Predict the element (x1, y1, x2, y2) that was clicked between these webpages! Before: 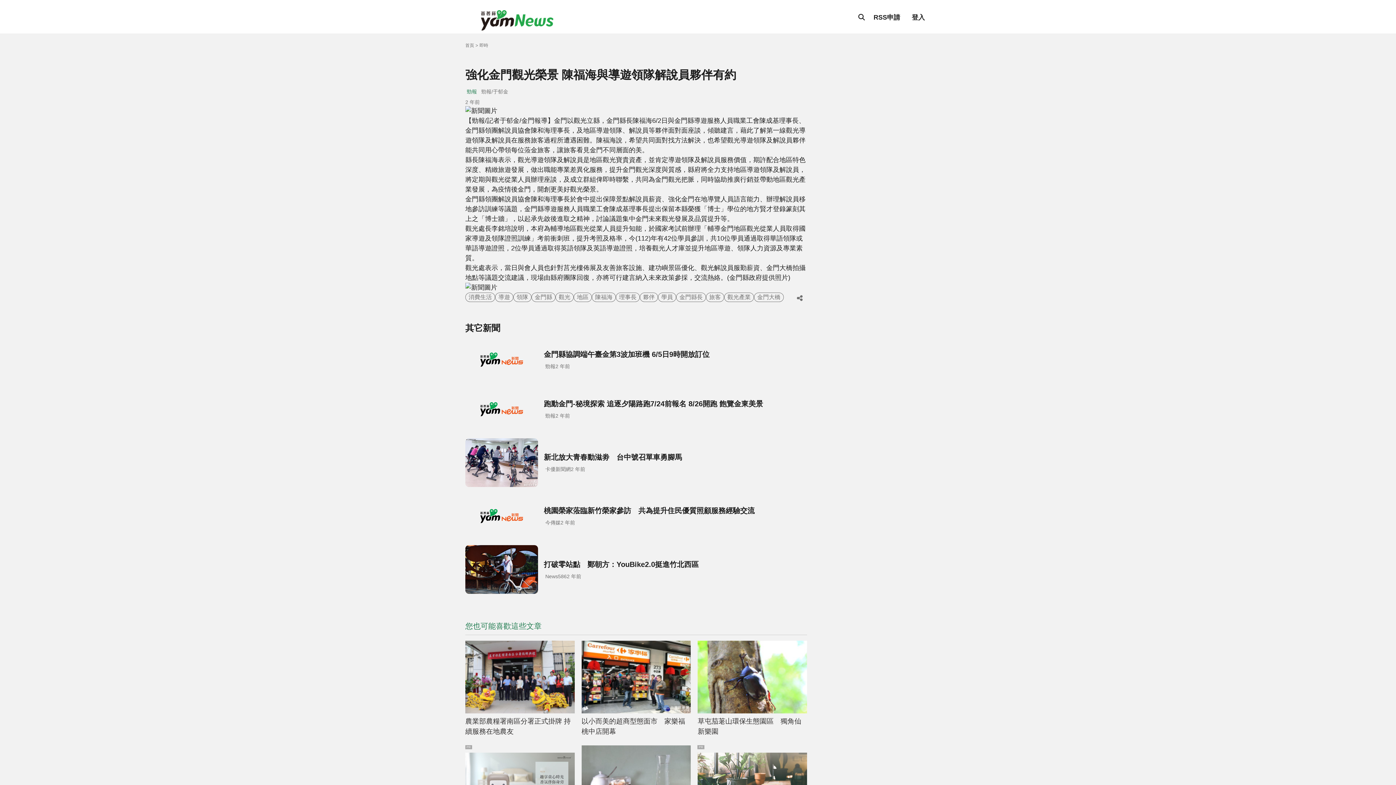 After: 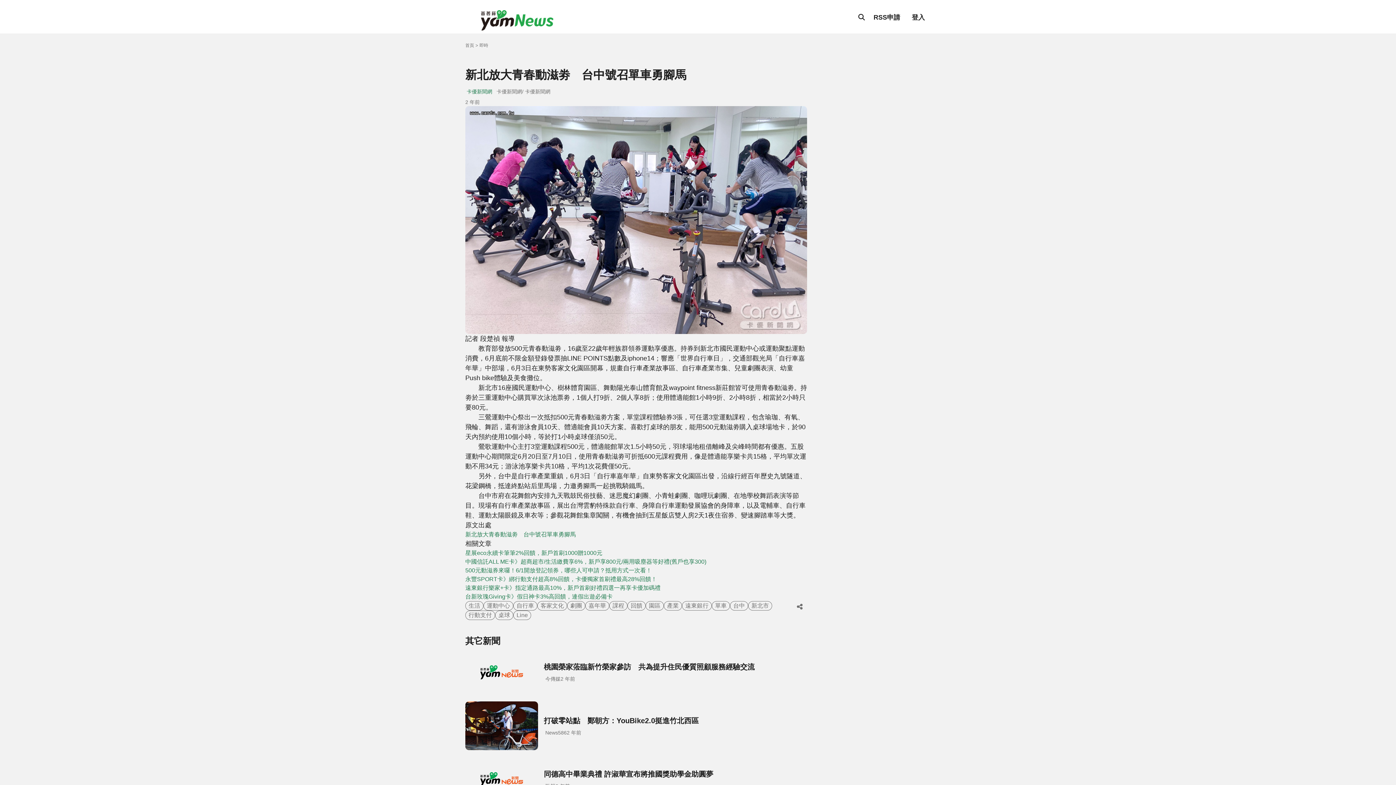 Action: bbox: (465, 438, 807, 487) label: 新北放大青春動滋劵　台中號召單車勇腳馬
卡優新聞網
2 年前